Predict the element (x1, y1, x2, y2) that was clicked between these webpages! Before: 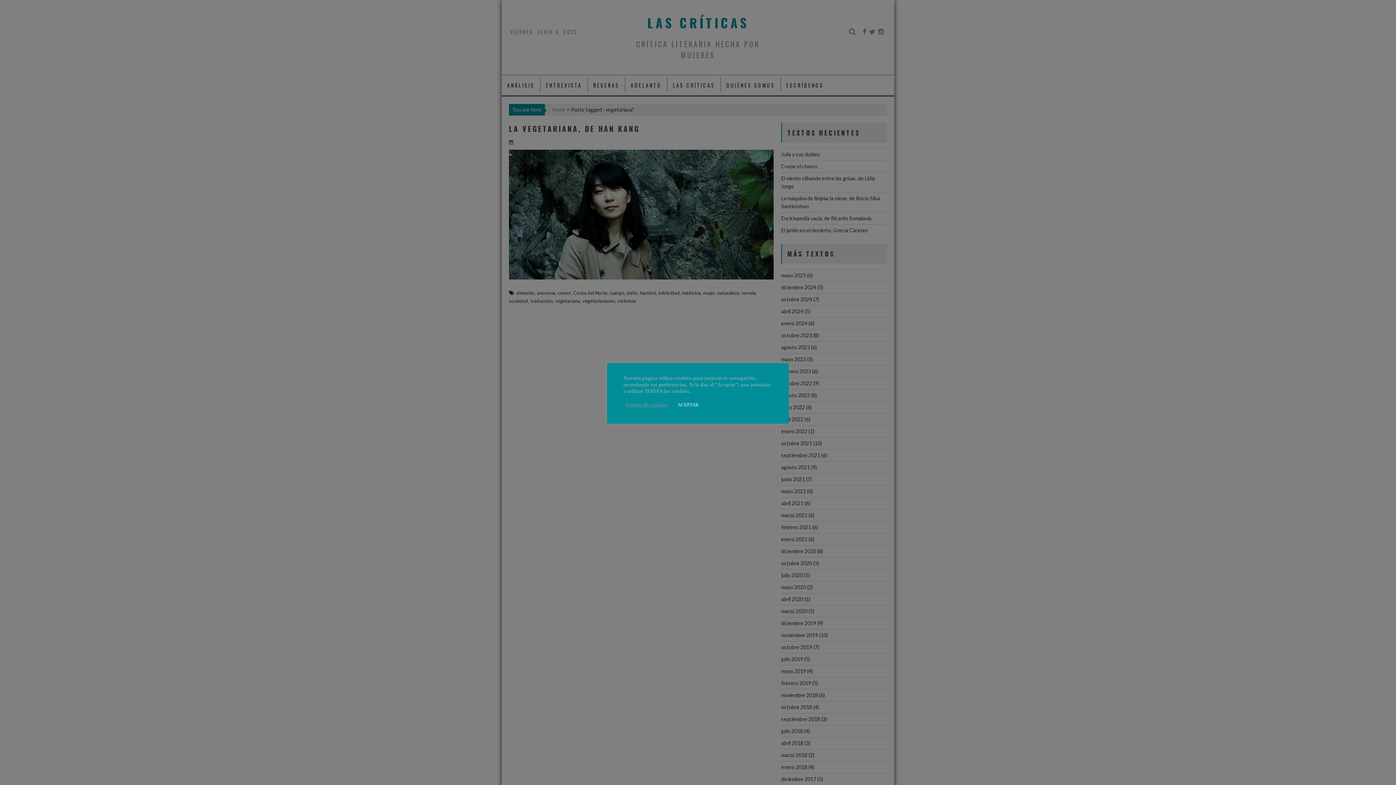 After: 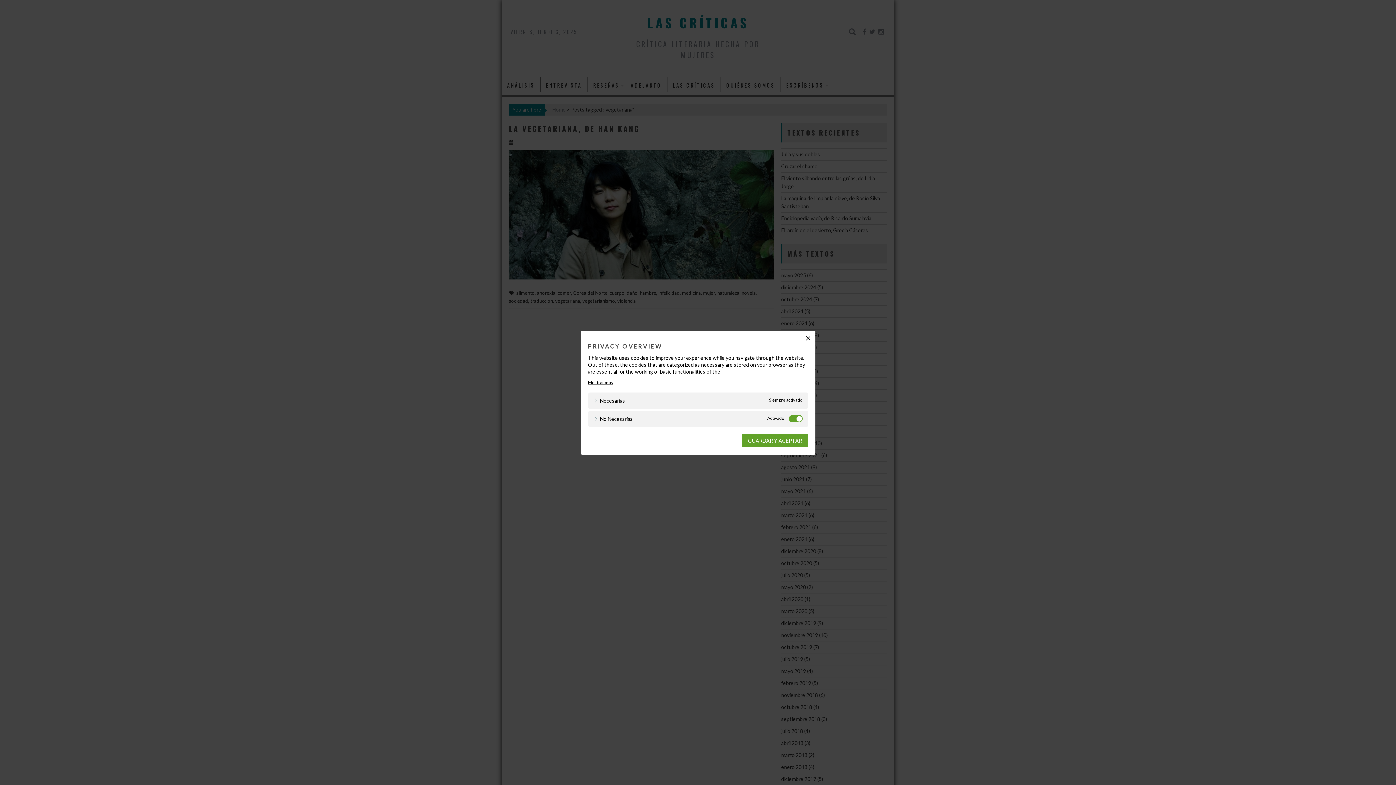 Action: label: Ajustes de cookies bbox: (625, 401, 668, 408)